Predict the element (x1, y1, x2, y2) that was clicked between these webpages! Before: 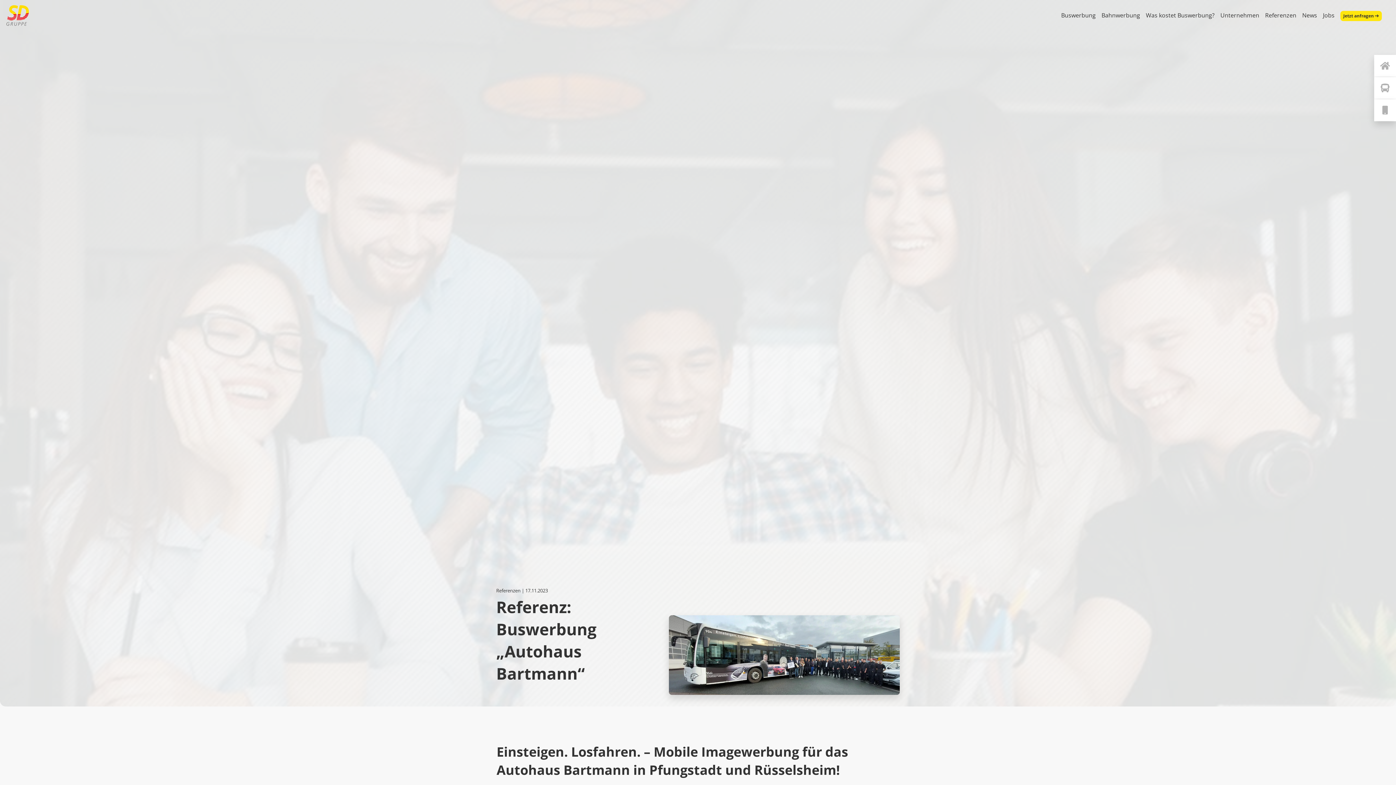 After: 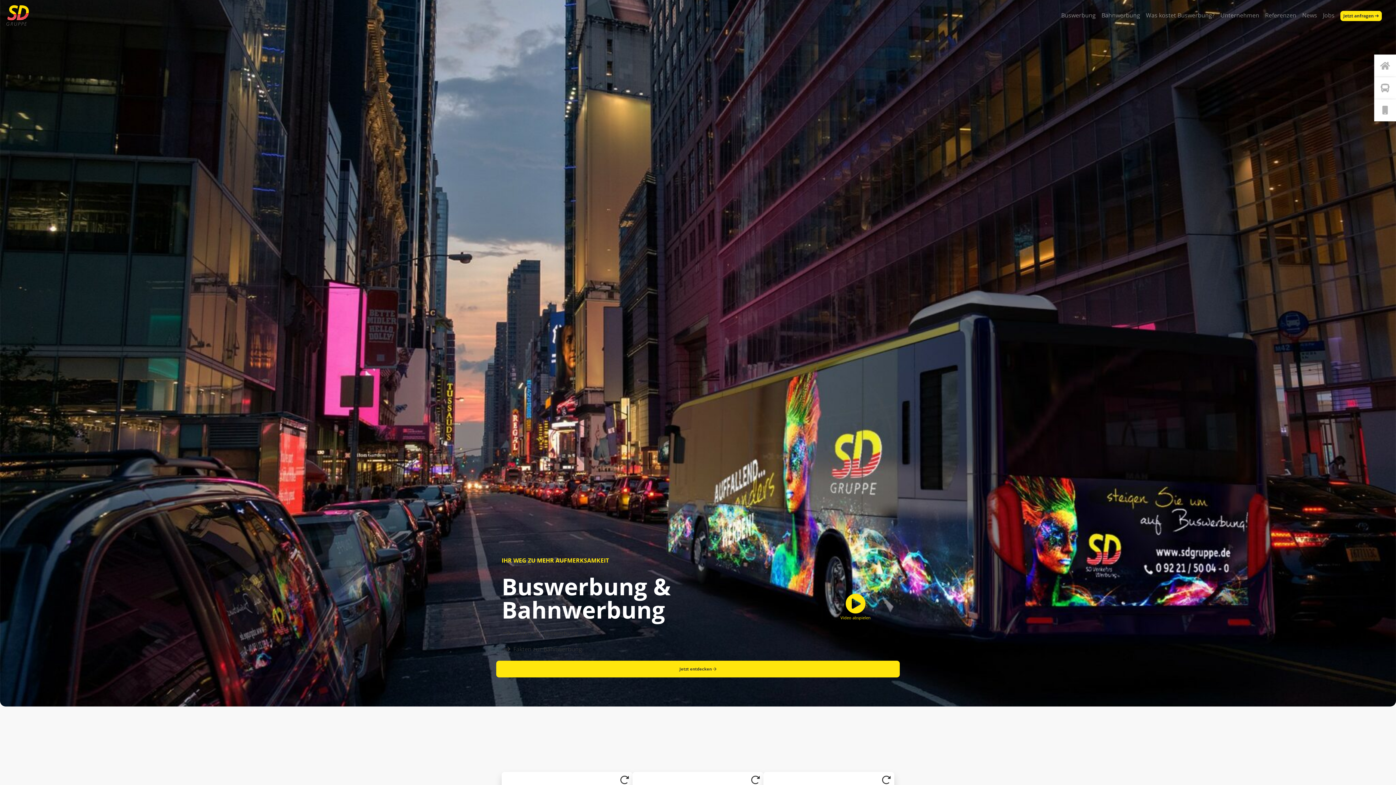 Action: bbox: (5, 2, 29, 27)